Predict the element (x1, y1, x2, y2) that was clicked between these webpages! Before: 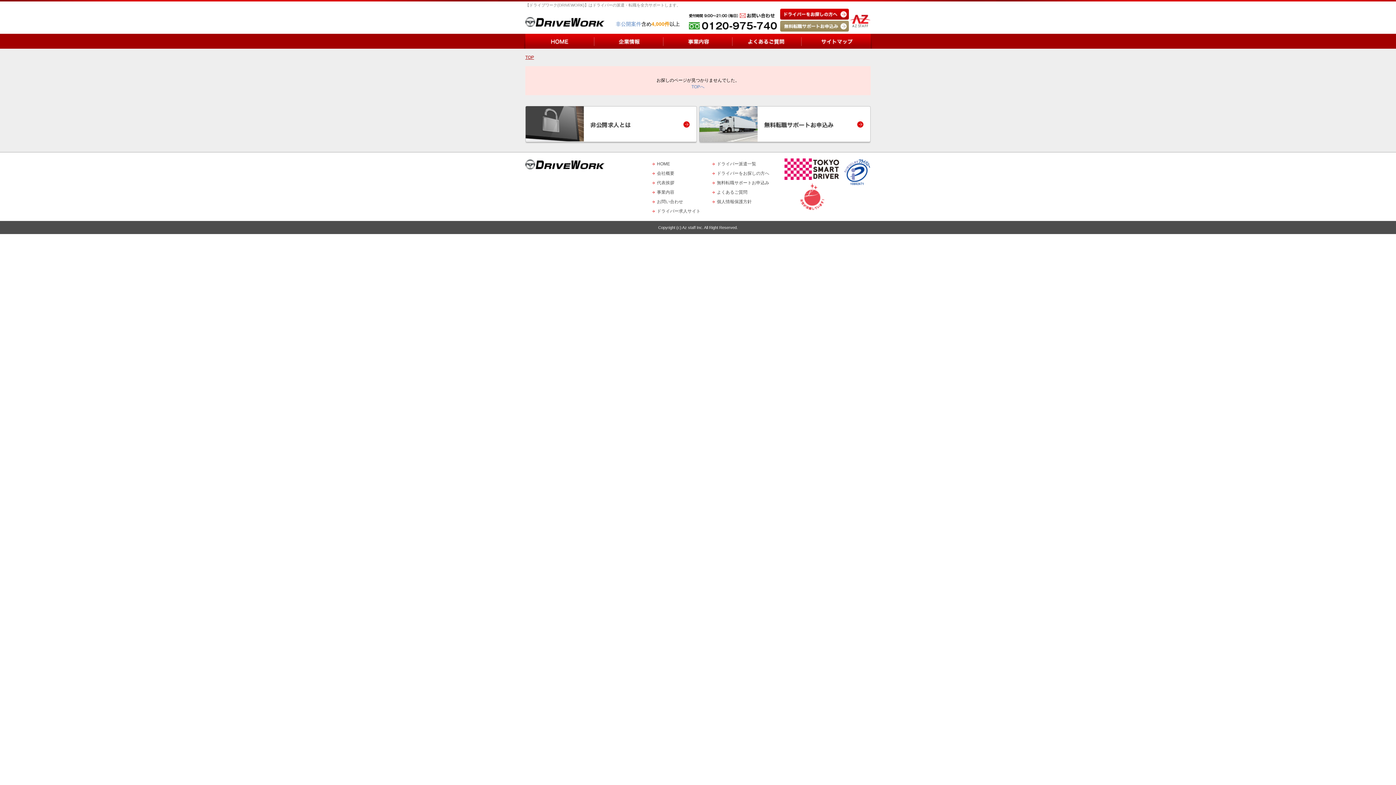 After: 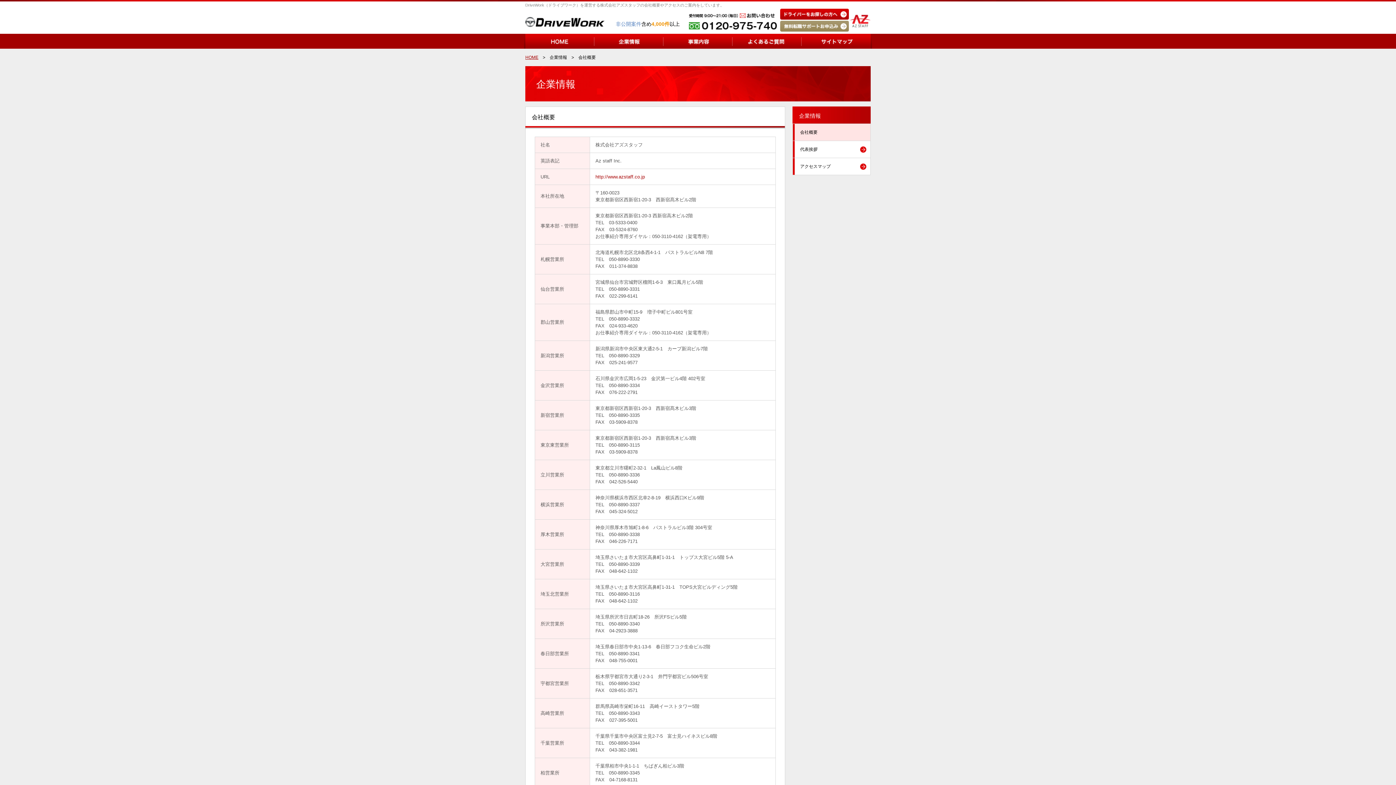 Action: bbox: (594, 34, 663, 39)